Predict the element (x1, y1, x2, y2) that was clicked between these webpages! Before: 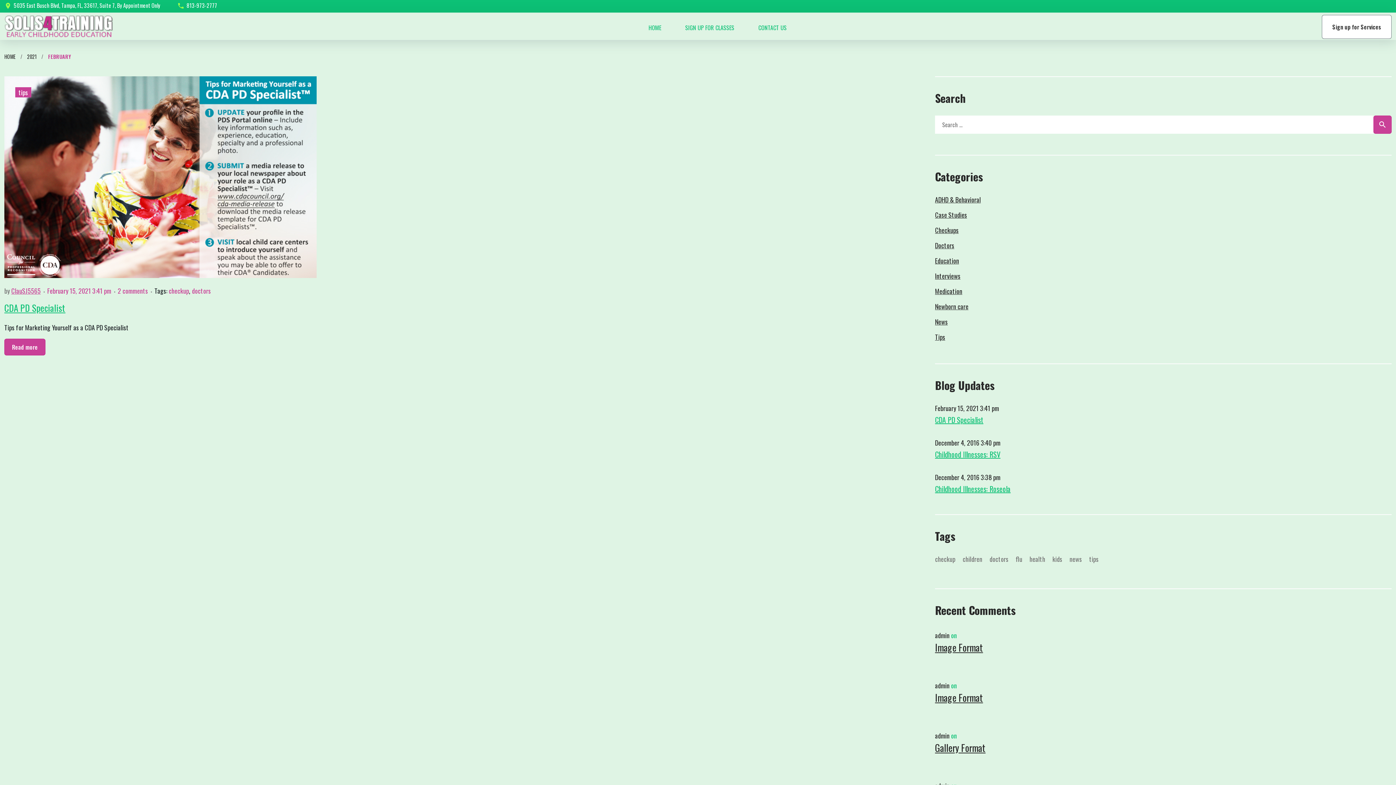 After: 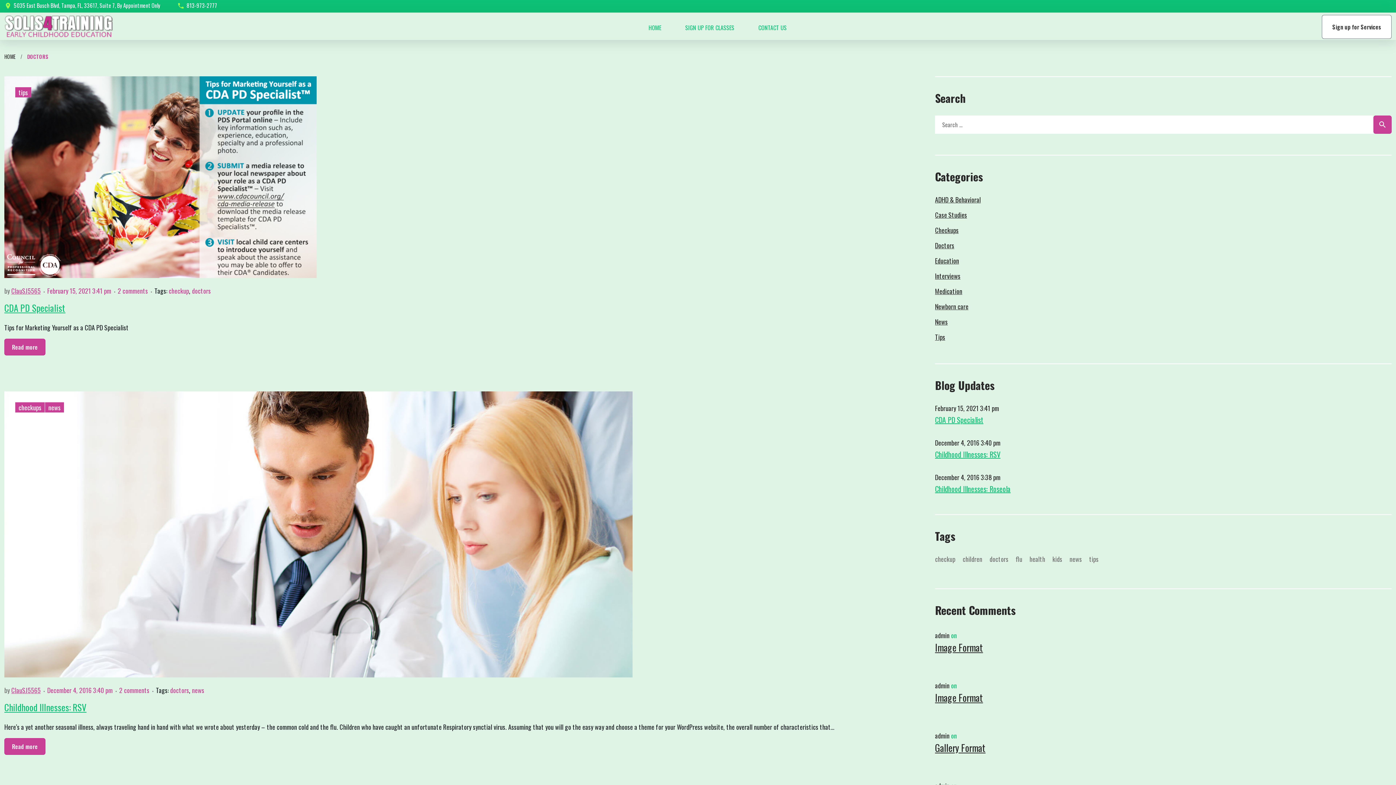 Action: label: doctors bbox: (192, 286, 210, 295)